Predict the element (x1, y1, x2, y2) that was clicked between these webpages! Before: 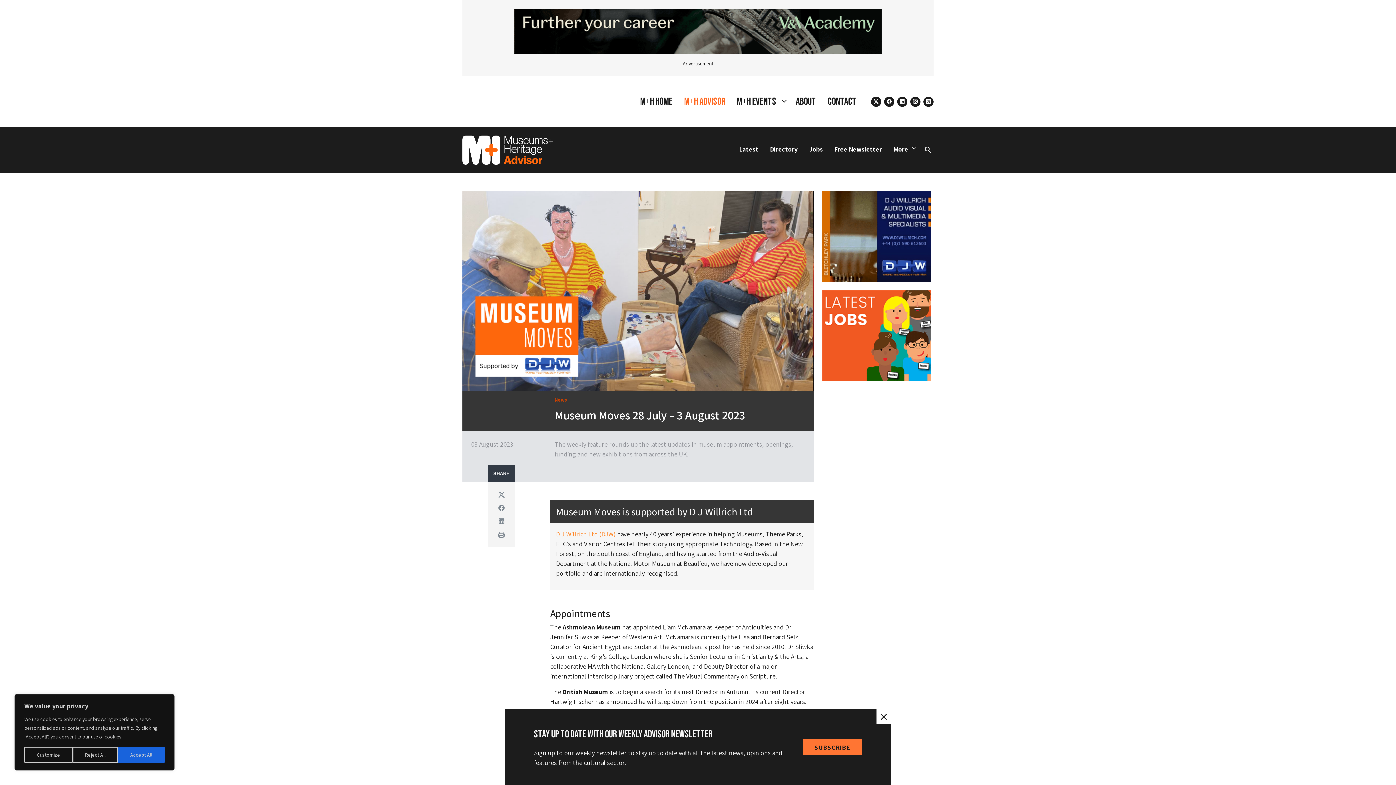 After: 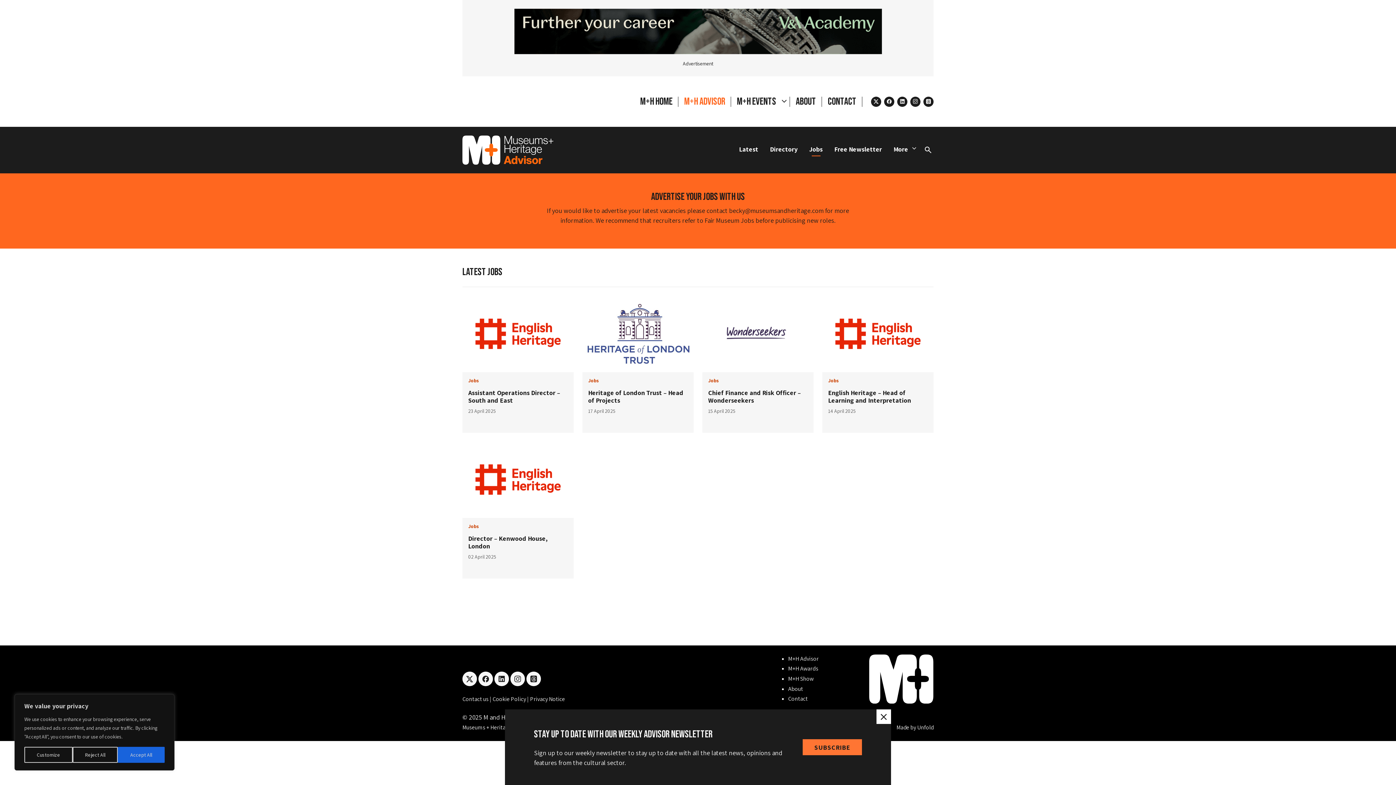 Action: label: Jobs bbox: (809, 145, 822, 156)